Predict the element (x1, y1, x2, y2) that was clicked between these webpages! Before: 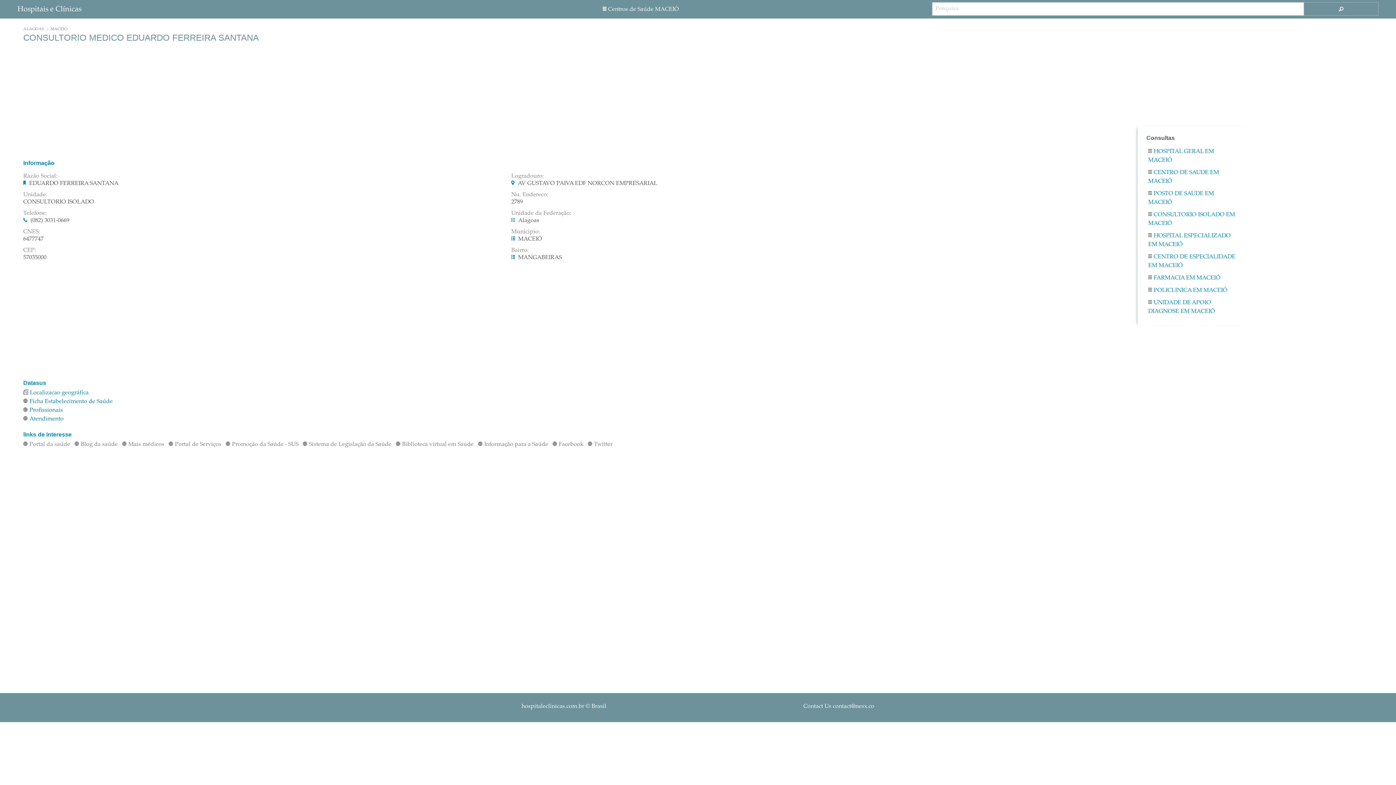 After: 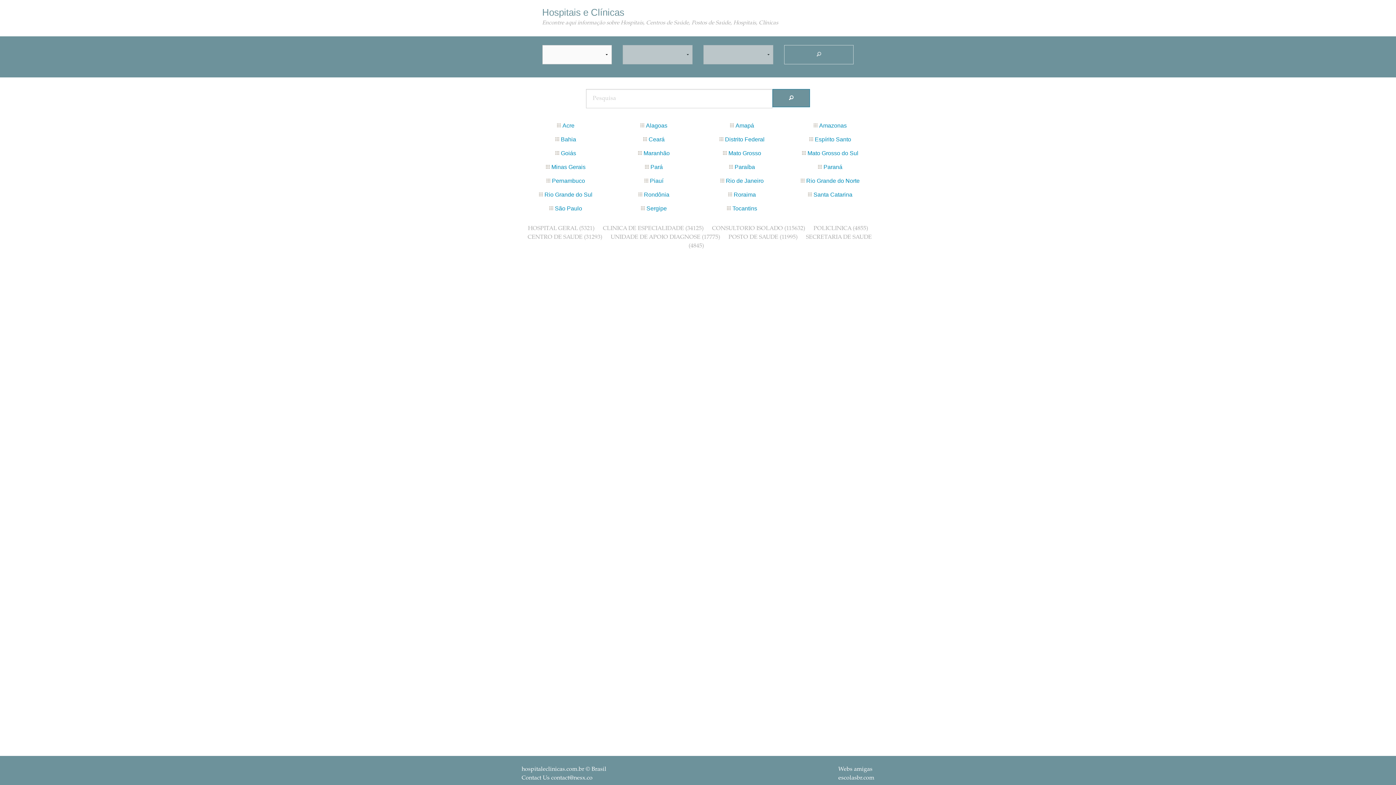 Action: label: Hospitais e Clínicas bbox: (17, 7, 81, 12)